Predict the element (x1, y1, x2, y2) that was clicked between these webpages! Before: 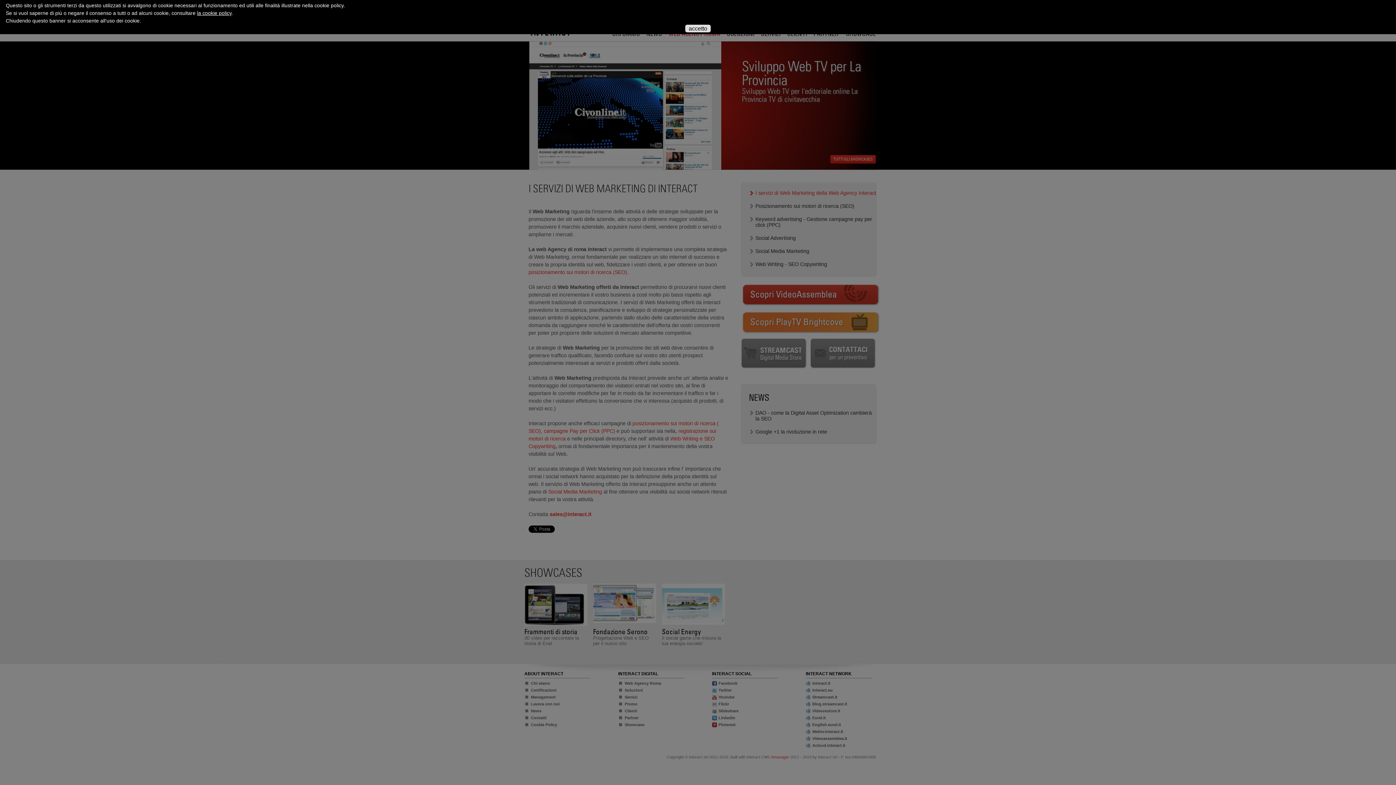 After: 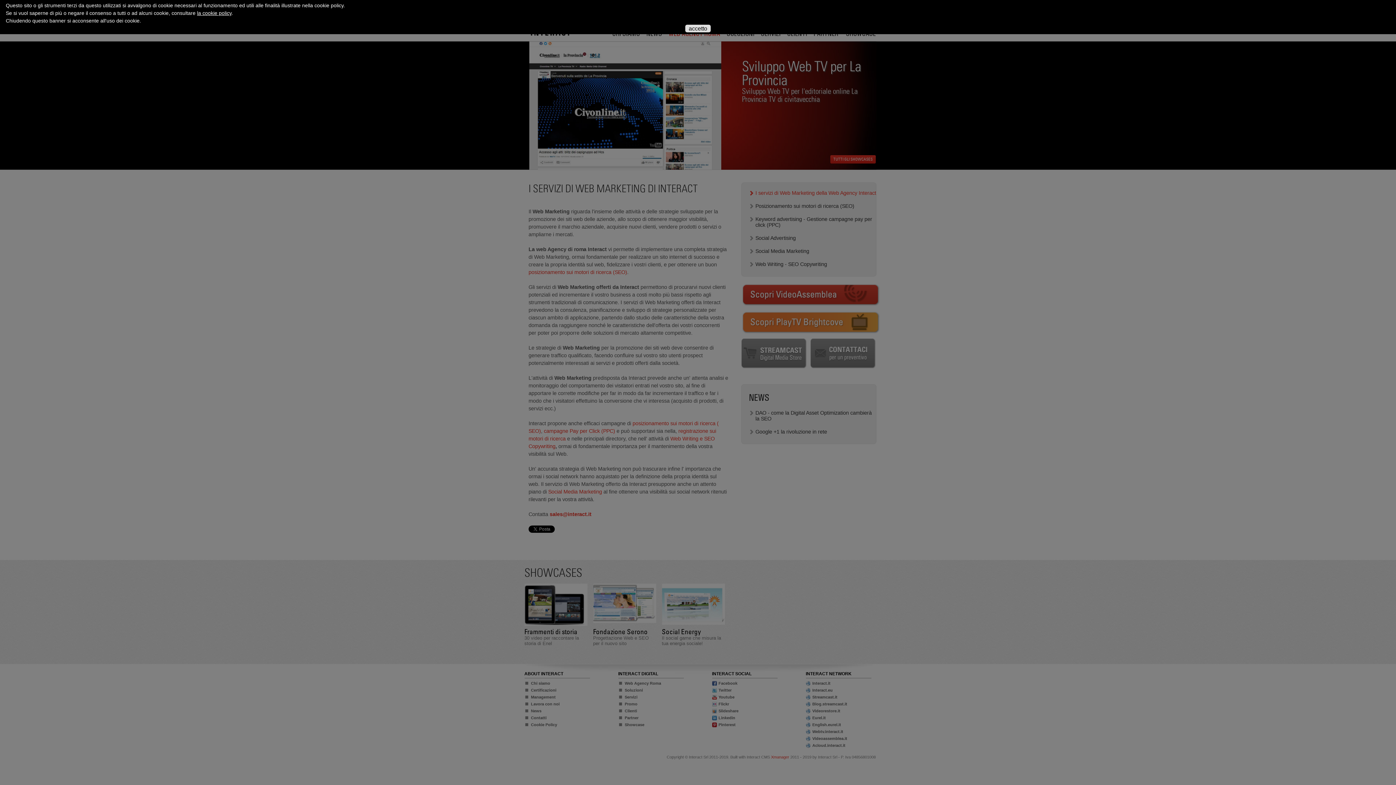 Action: label: la cookie policy bbox: (197, 10, 231, 16)